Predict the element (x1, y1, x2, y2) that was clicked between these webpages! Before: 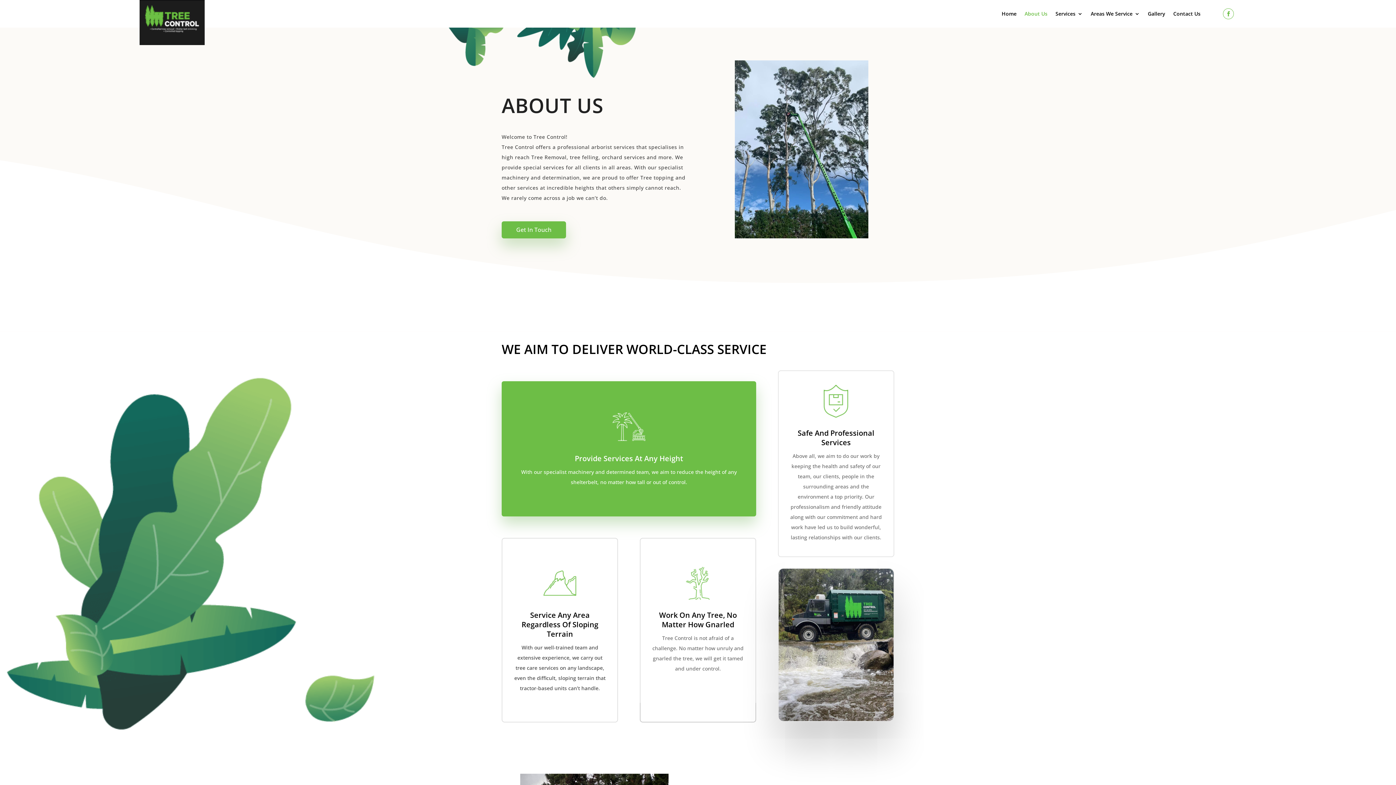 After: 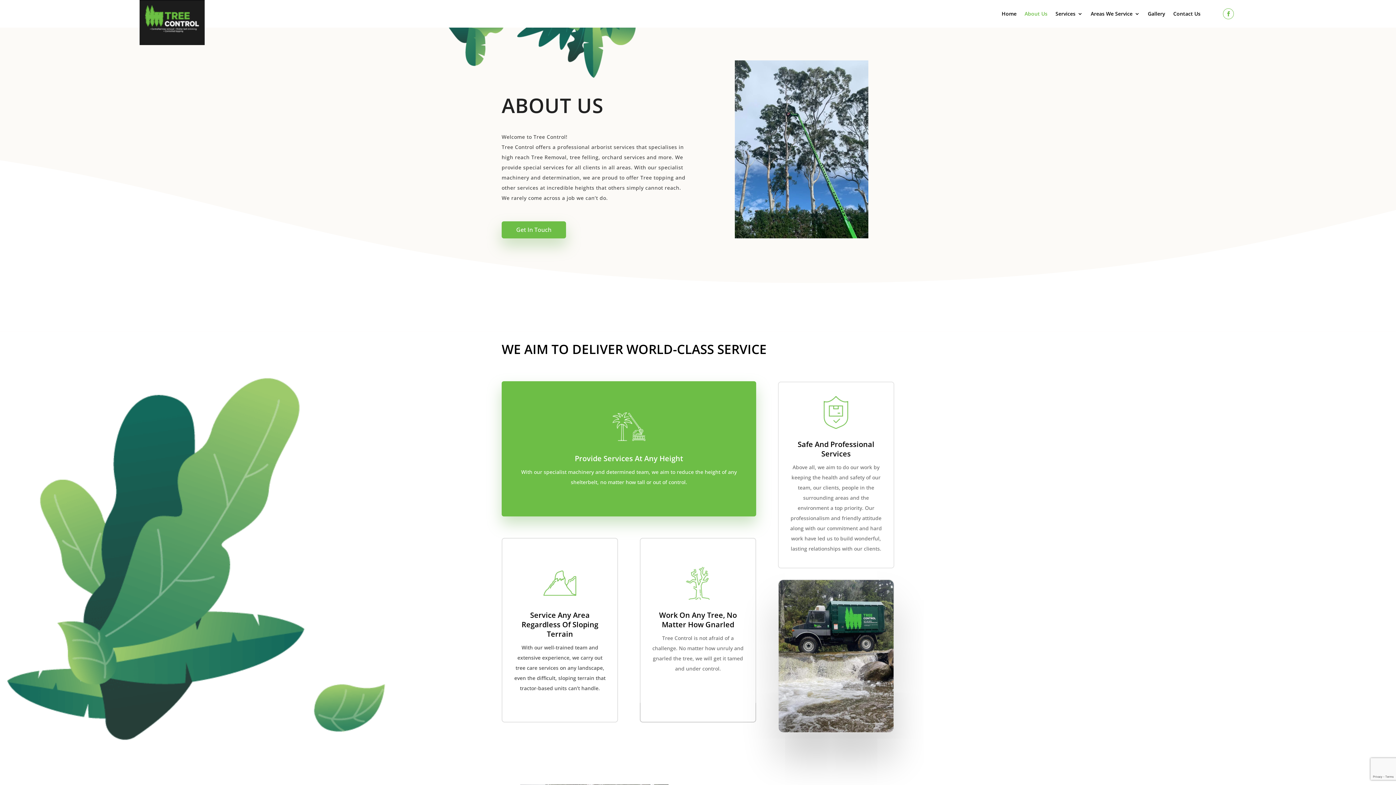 Action: bbox: (1223, 8, 1234, 19)